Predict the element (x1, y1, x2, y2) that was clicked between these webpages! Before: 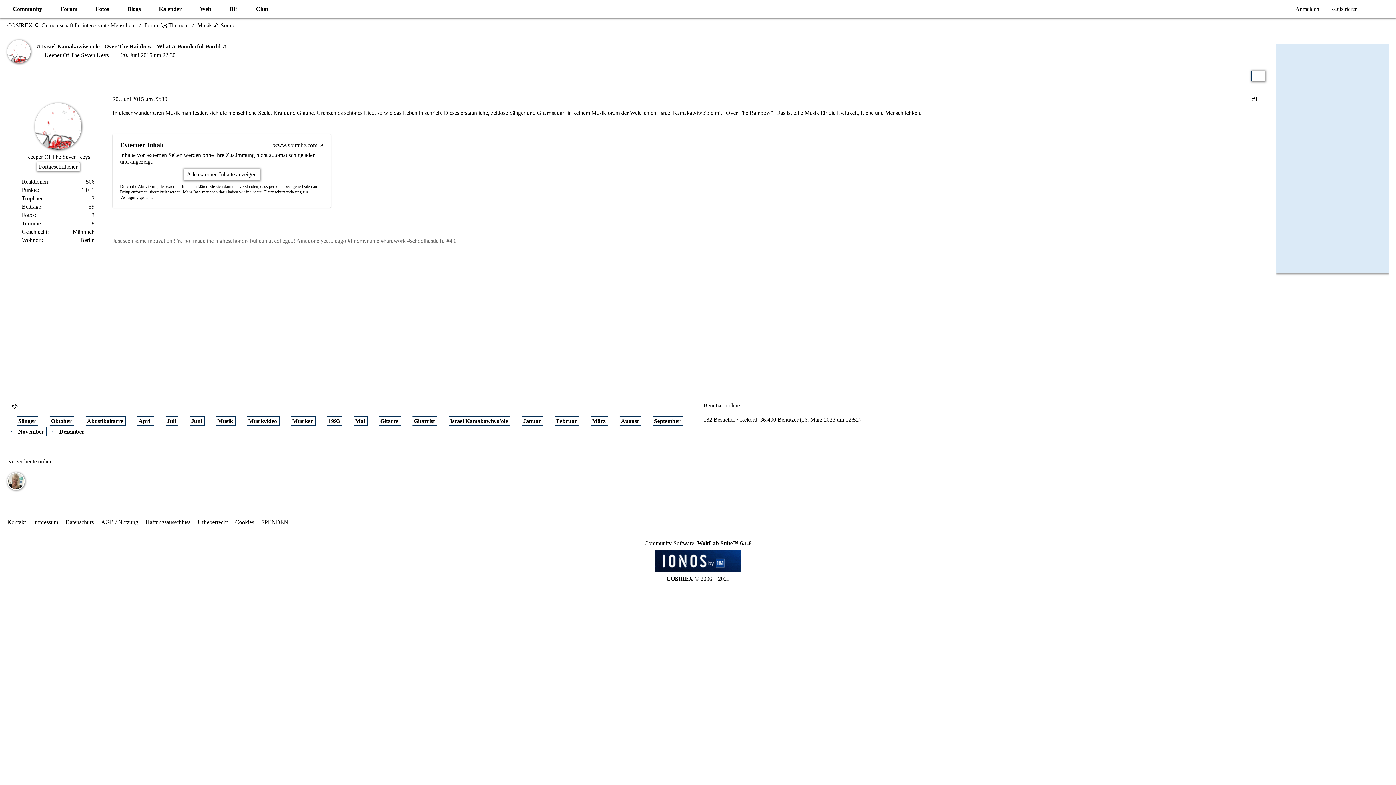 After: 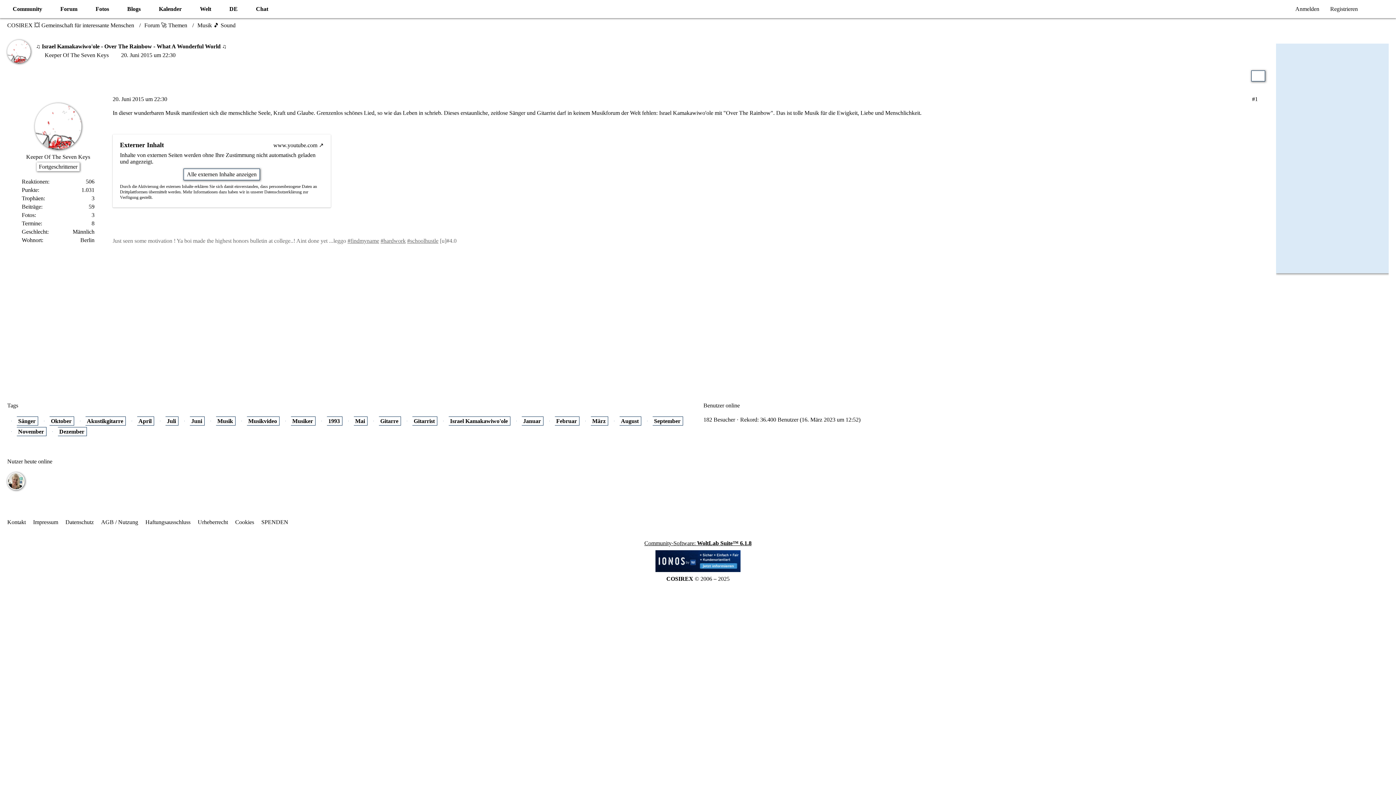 Action: label: Community-Software: WoltLab Suite™ 6.1.8 bbox: (644, 540, 751, 546)